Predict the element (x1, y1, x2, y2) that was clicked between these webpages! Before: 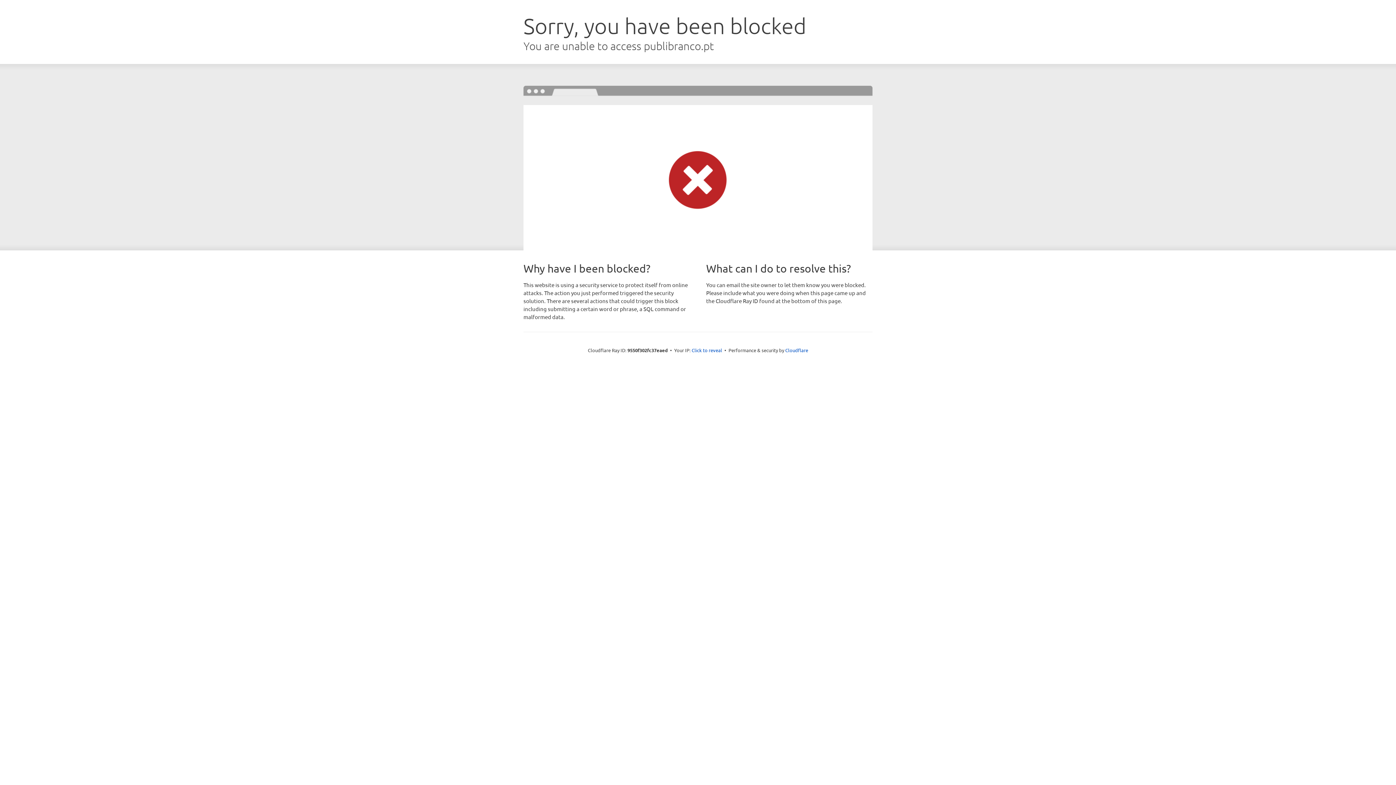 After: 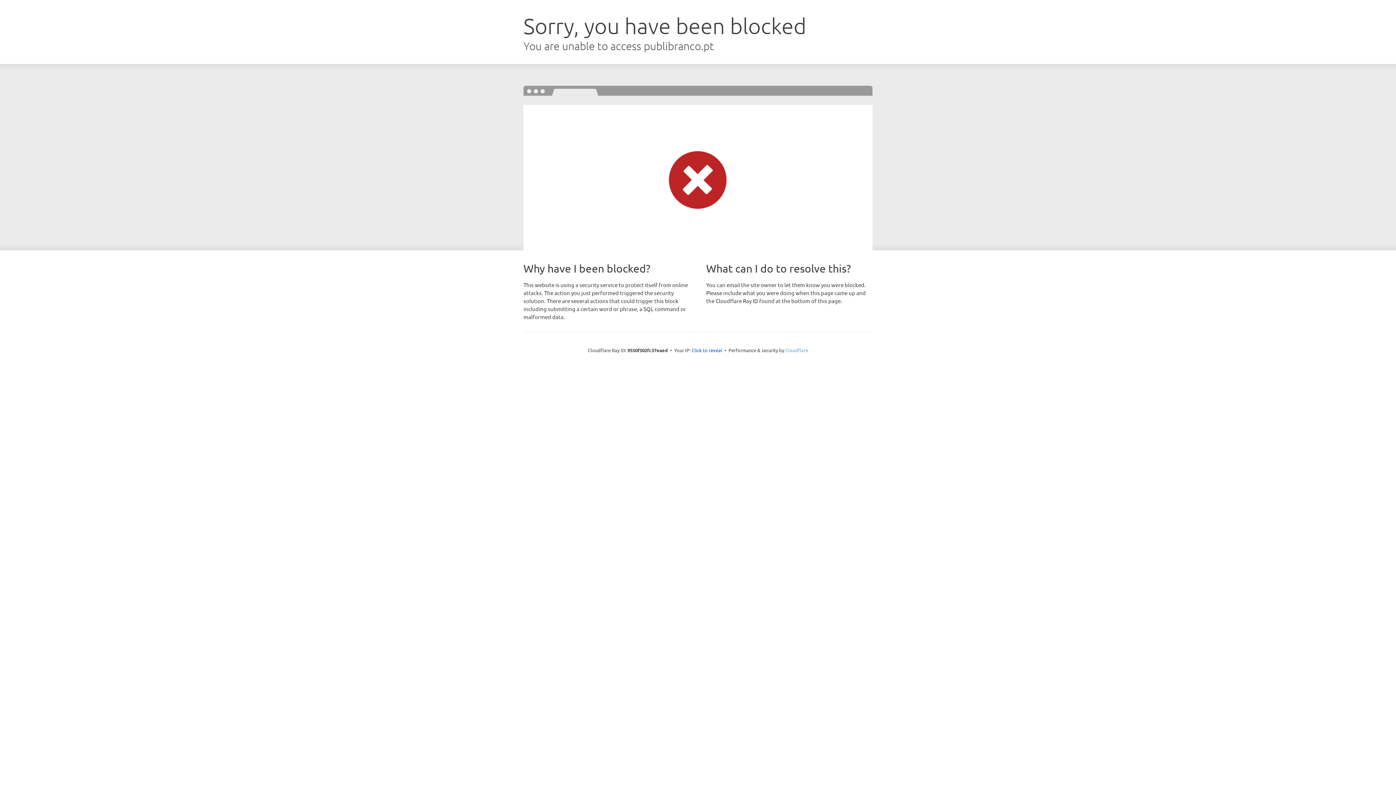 Action: label: Cloudflare bbox: (785, 347, 808, 353)